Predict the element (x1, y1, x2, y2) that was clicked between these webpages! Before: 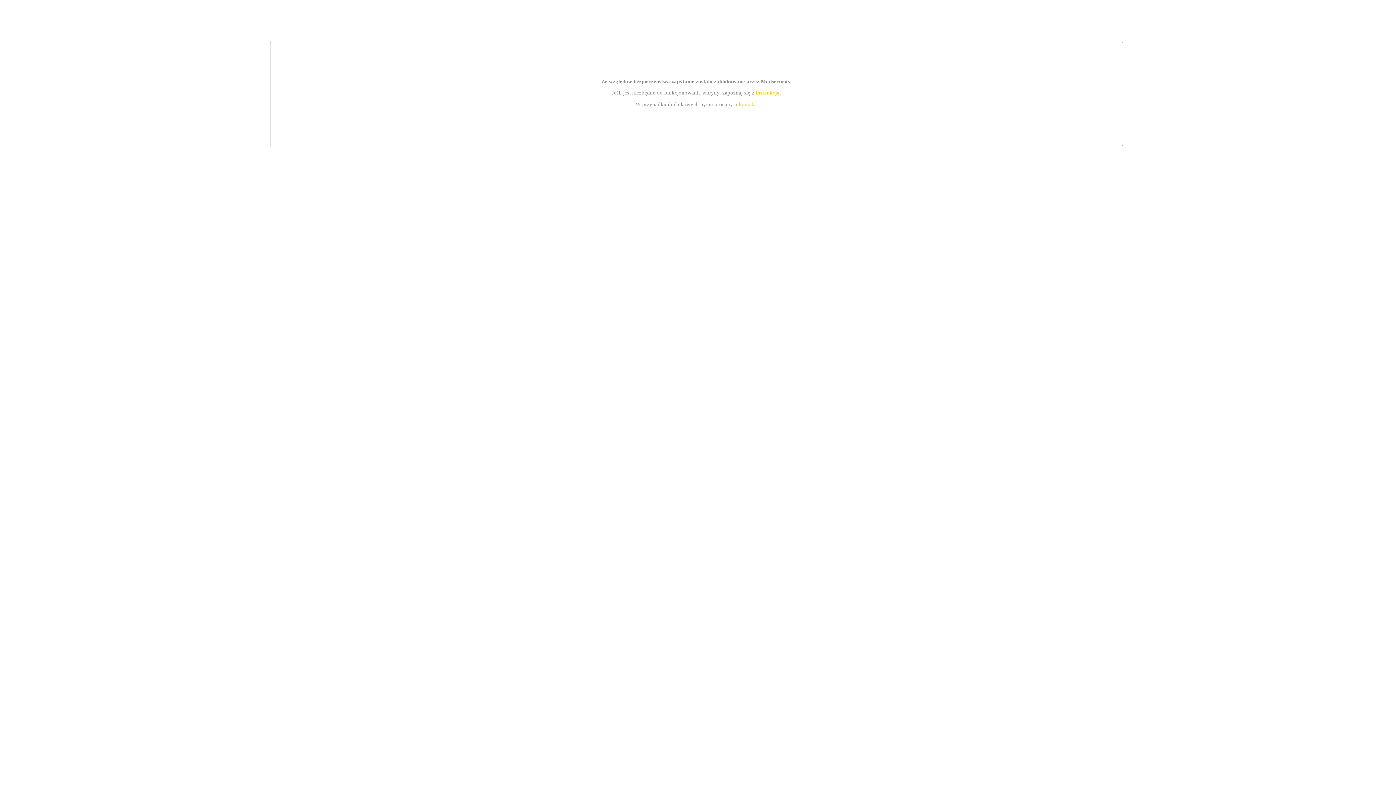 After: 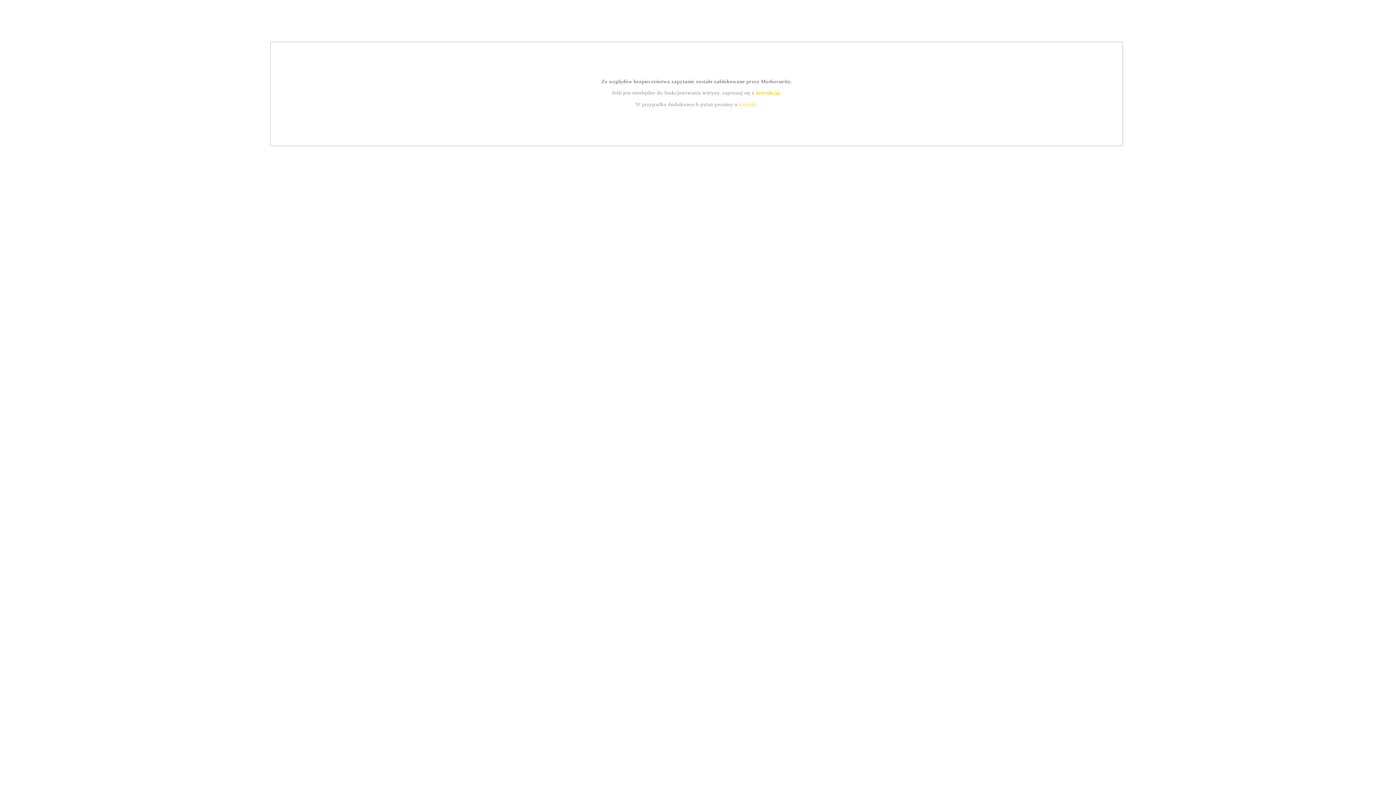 Action: label: instrukcją bbox: (755, 89, 779, 95)